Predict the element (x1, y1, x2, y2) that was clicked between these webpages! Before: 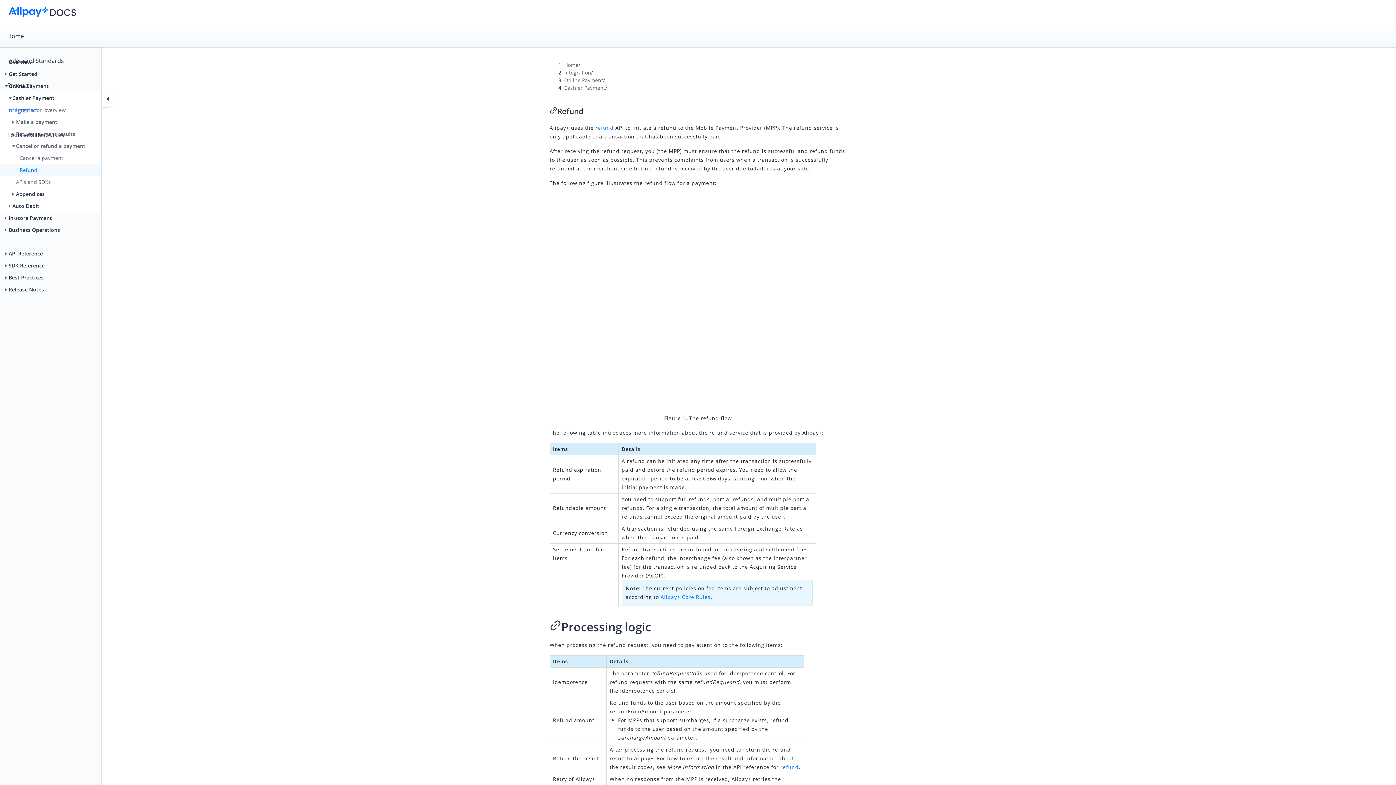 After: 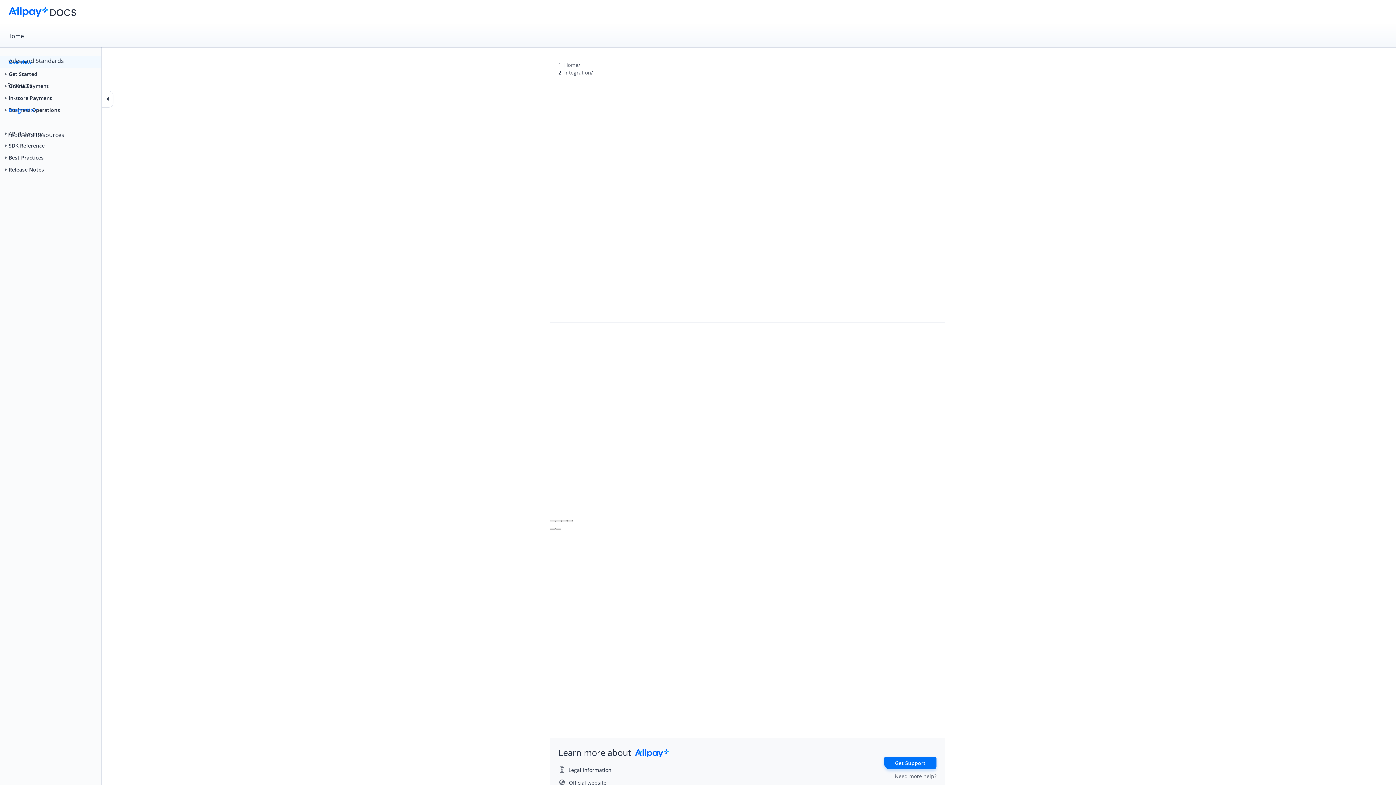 Action: label: Integration bbox: (7, 97, 1389, 122)